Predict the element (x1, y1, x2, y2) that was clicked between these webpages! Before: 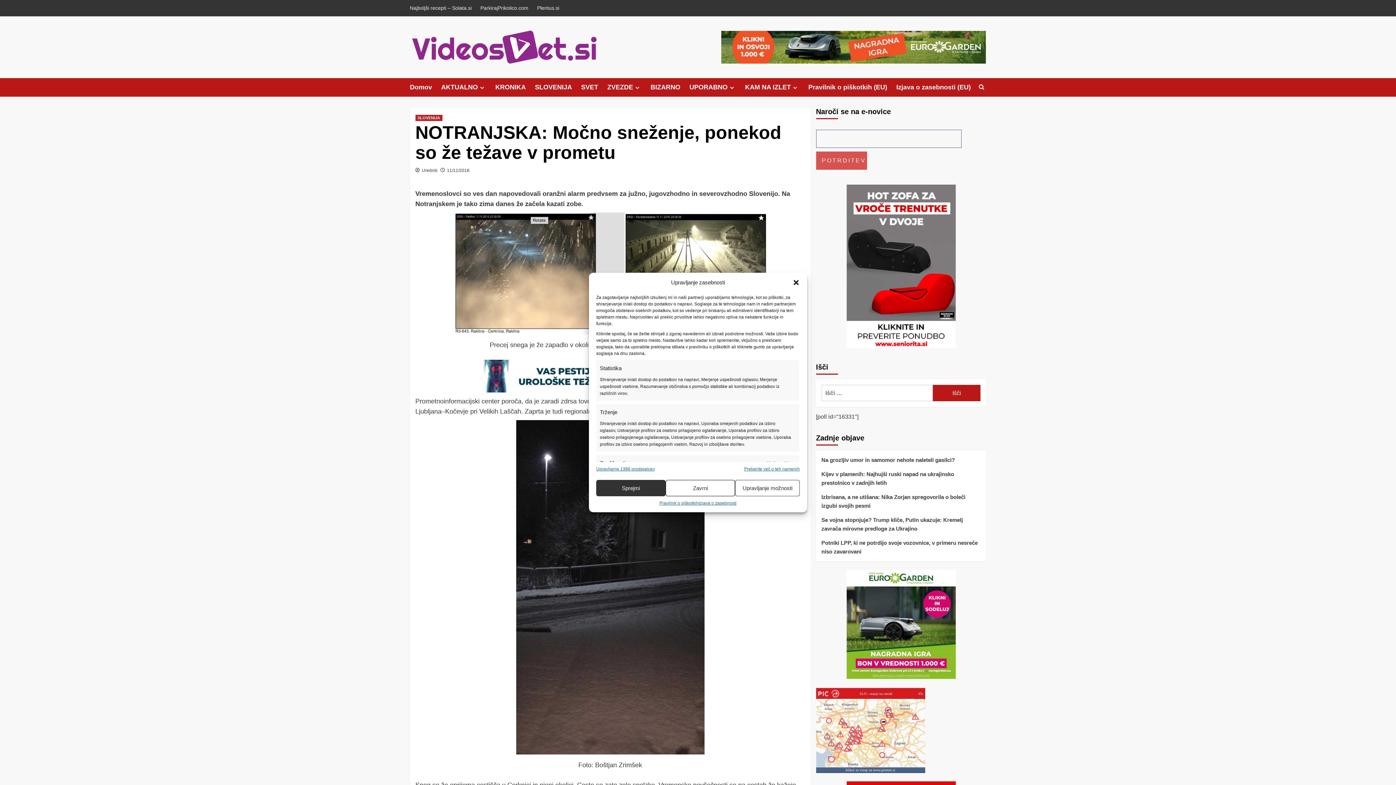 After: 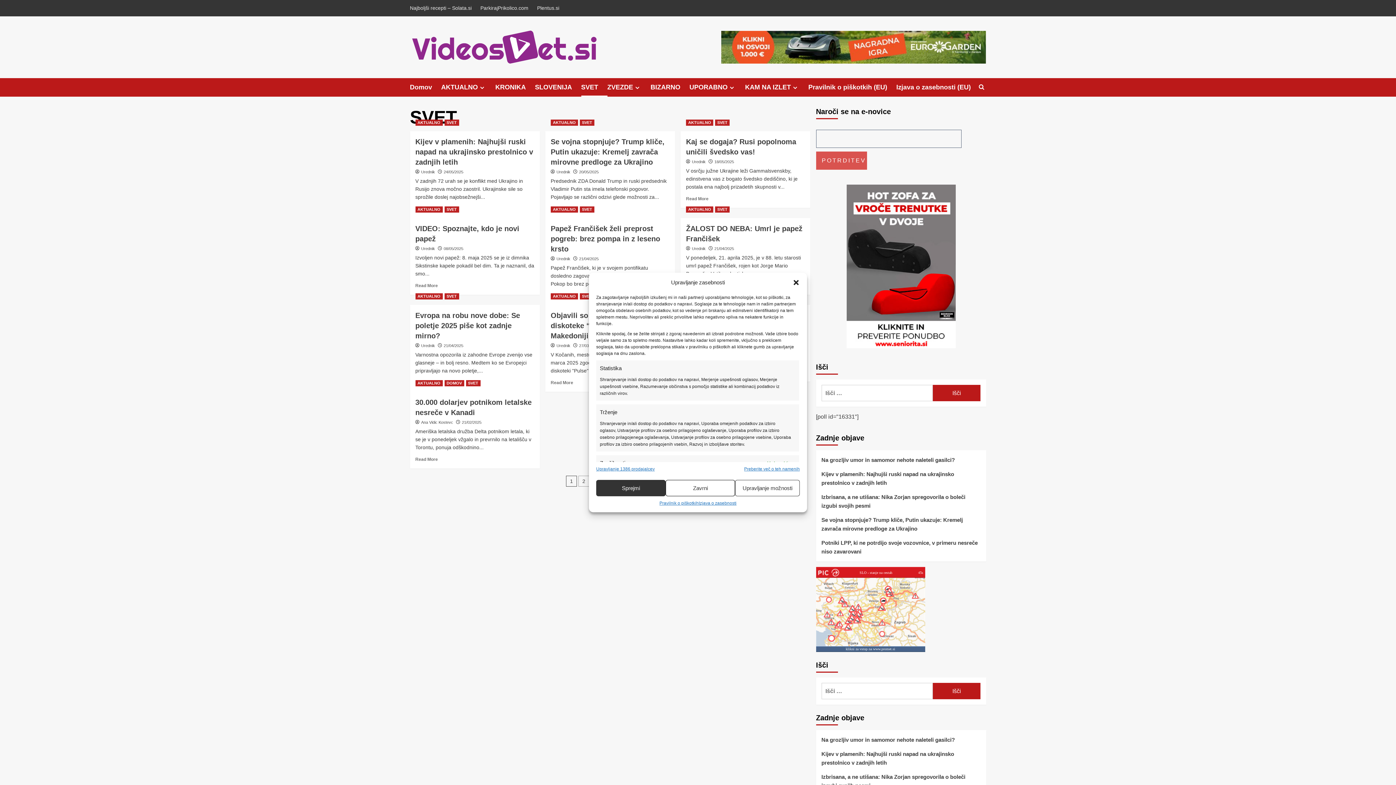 Action: bbox: (581, 78, 607, 96) label: SVET